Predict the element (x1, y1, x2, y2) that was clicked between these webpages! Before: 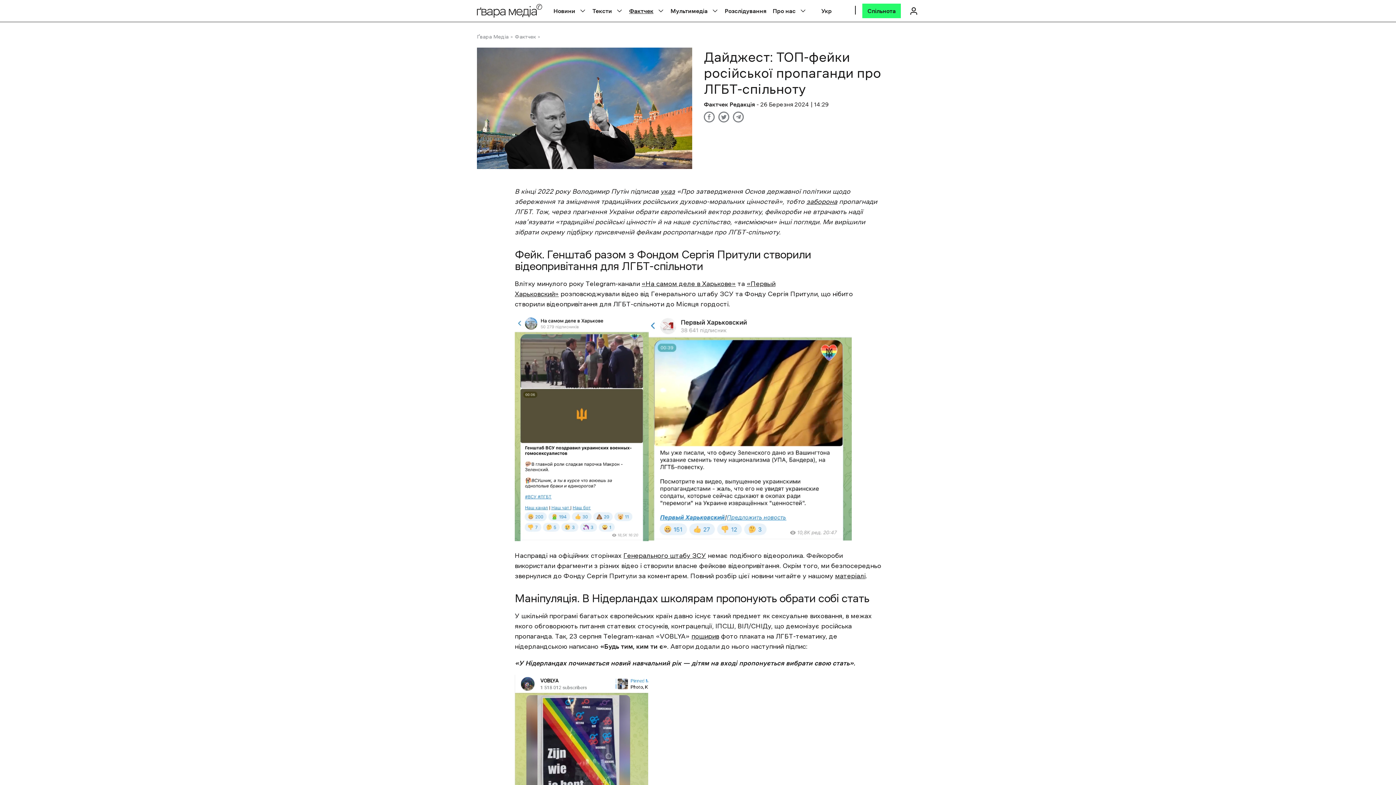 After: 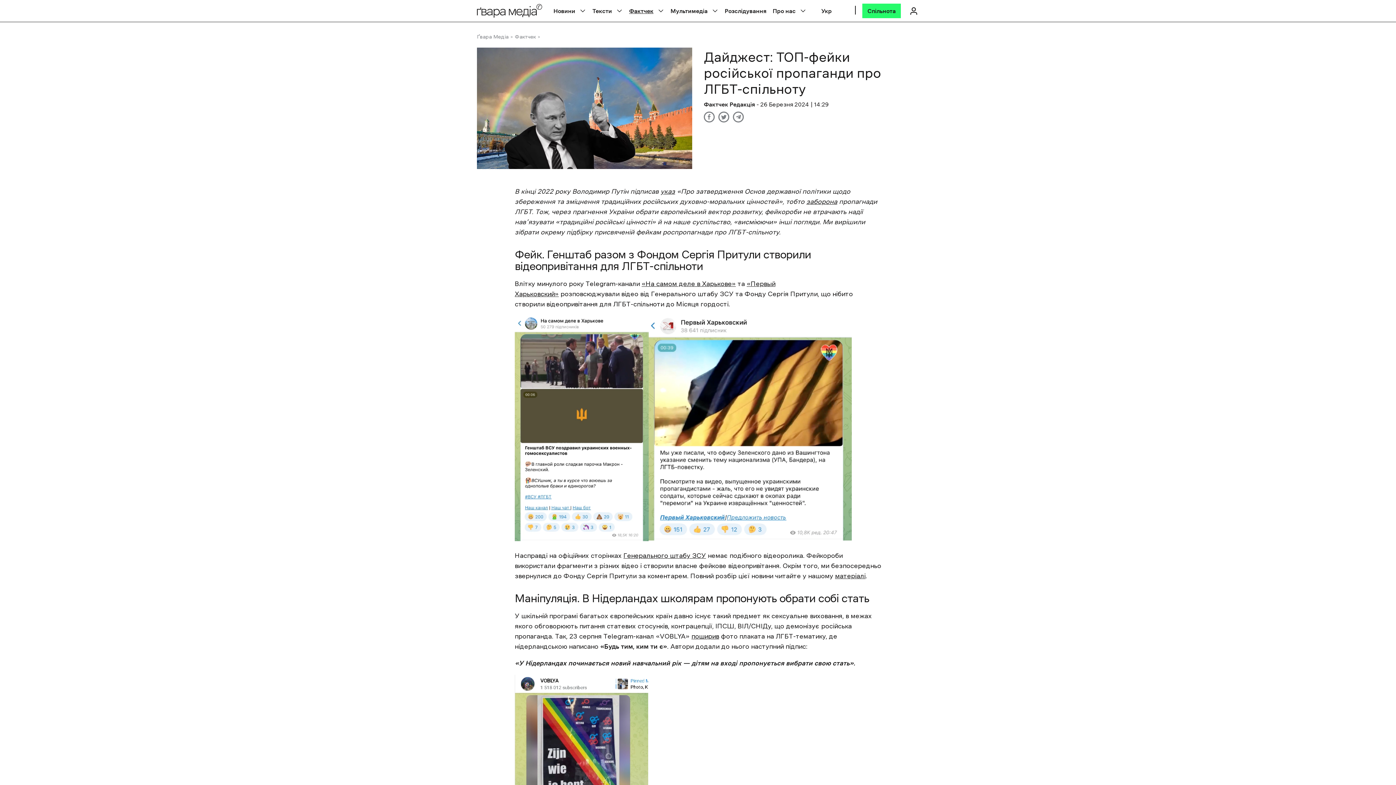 Action: label: поширив bbox: (691, 633, 719, 639)